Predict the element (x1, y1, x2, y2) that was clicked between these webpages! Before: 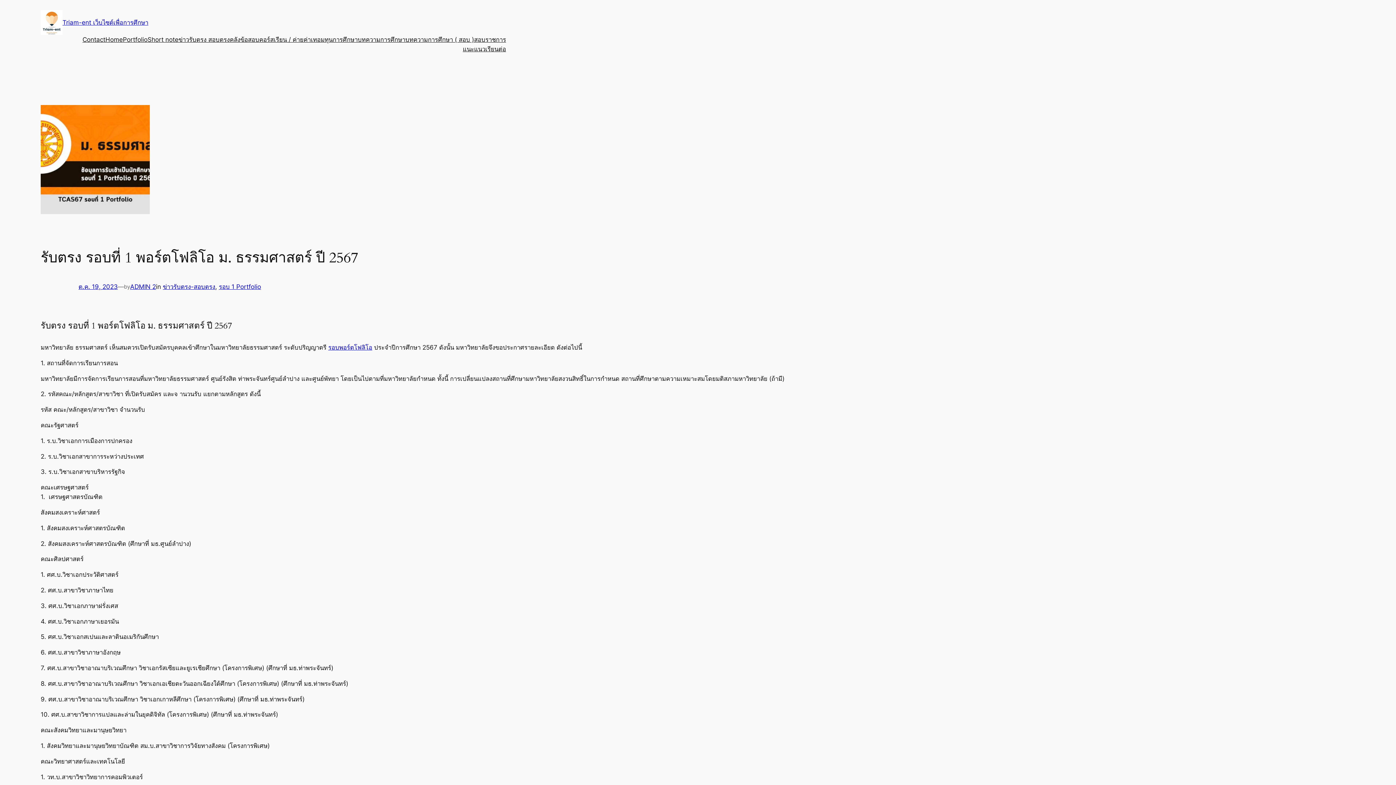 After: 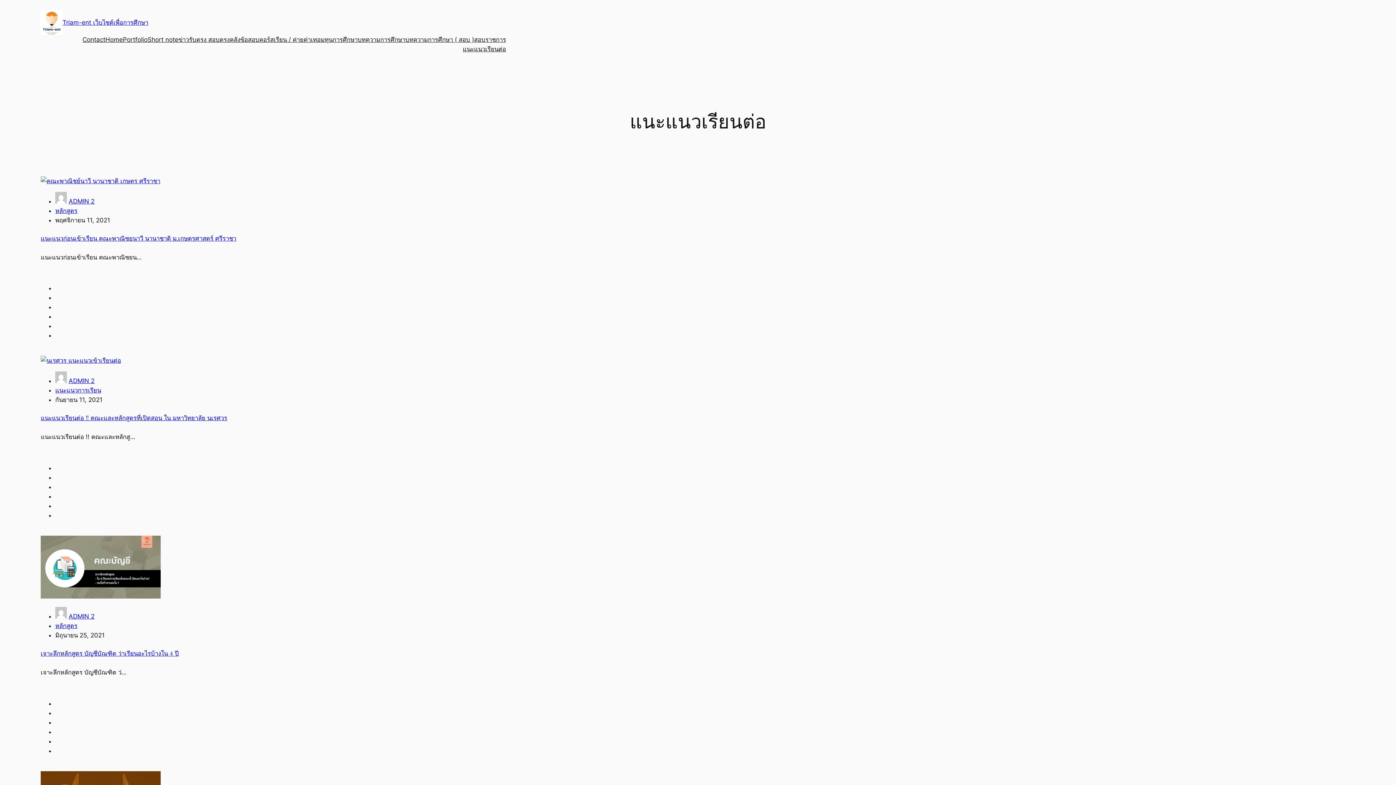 Action: bbox: (462, 44, 506, 53) label: แนะแนวเรียนต่อ